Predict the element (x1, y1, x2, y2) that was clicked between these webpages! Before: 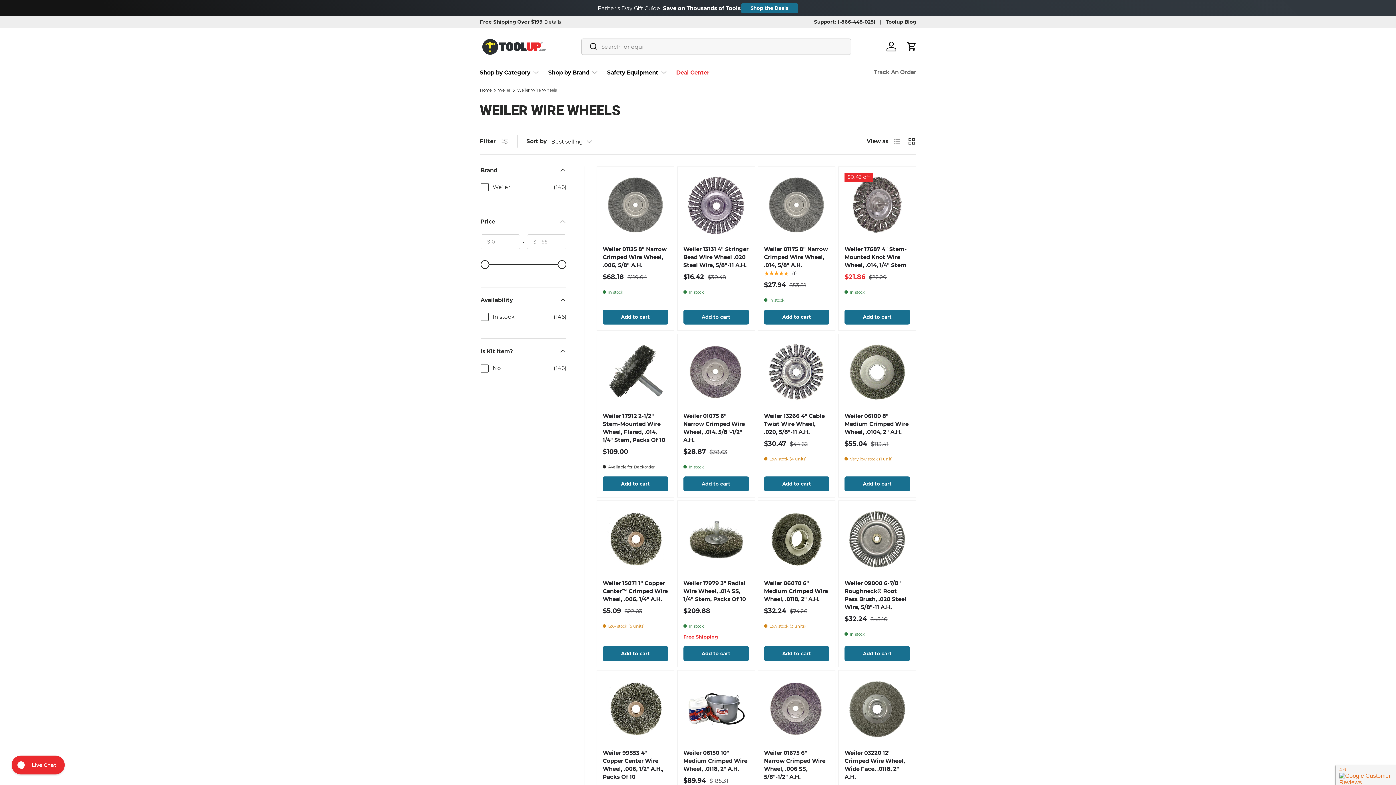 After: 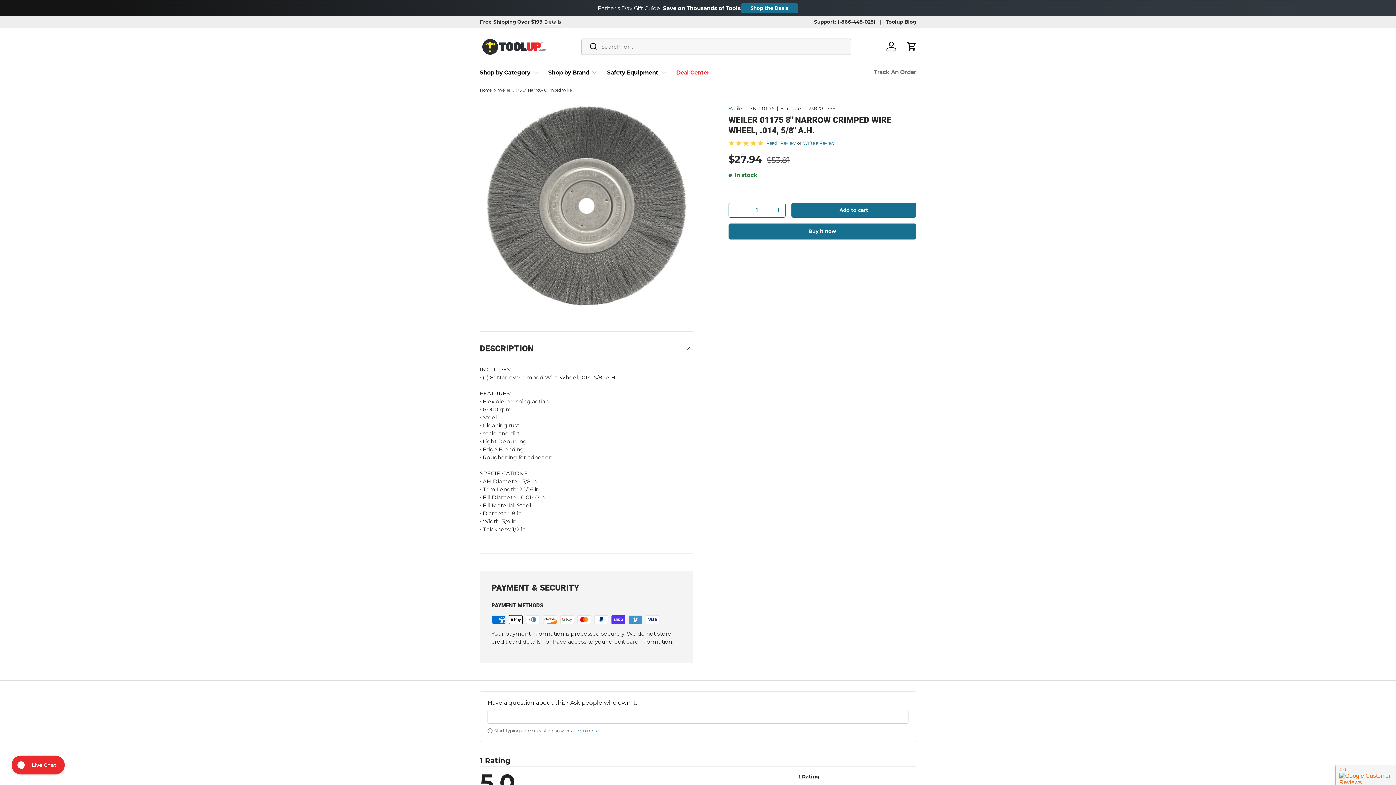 Action: bbox: (764, 245, 828, 268) label: Weiler 01175 8" Narrow Crimped Wire Wheel, .014, 5/8" A.H.